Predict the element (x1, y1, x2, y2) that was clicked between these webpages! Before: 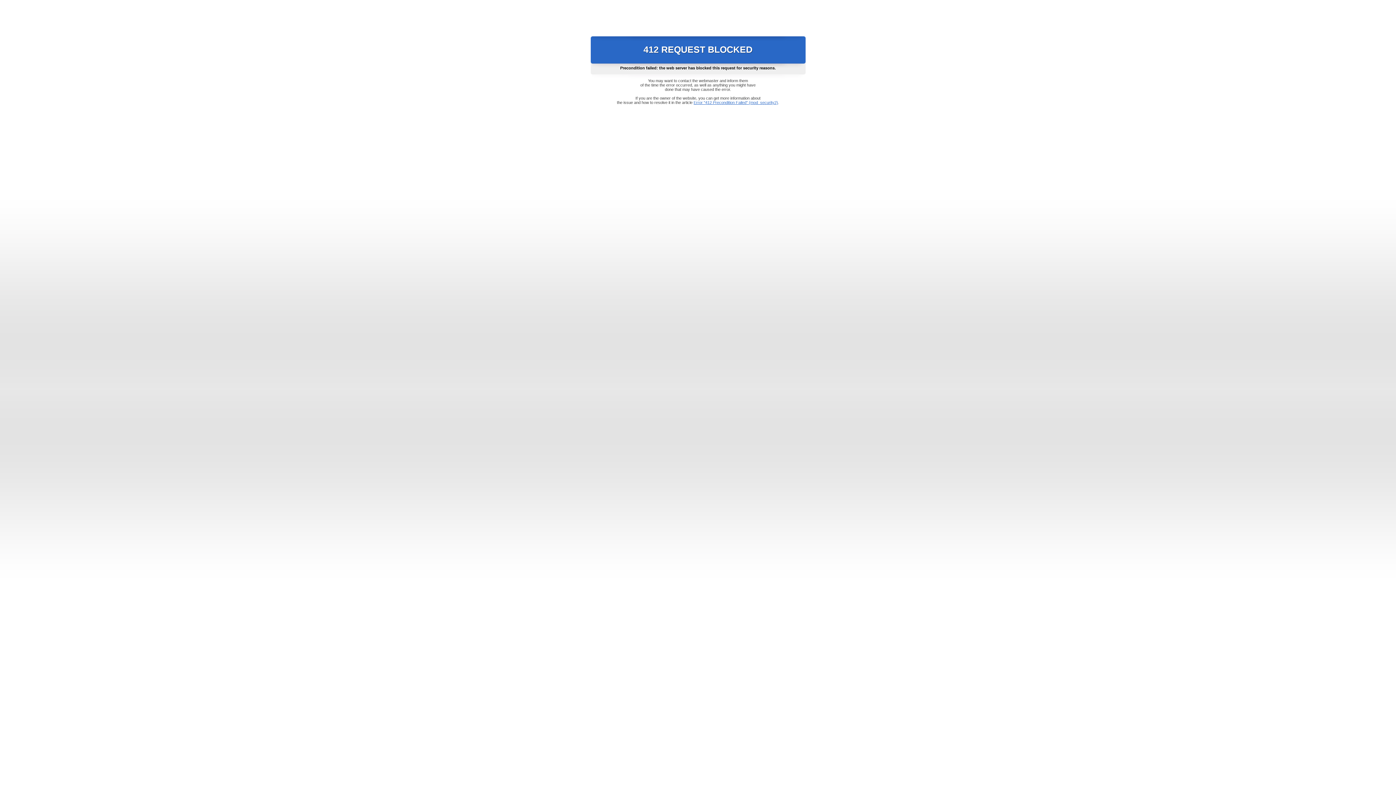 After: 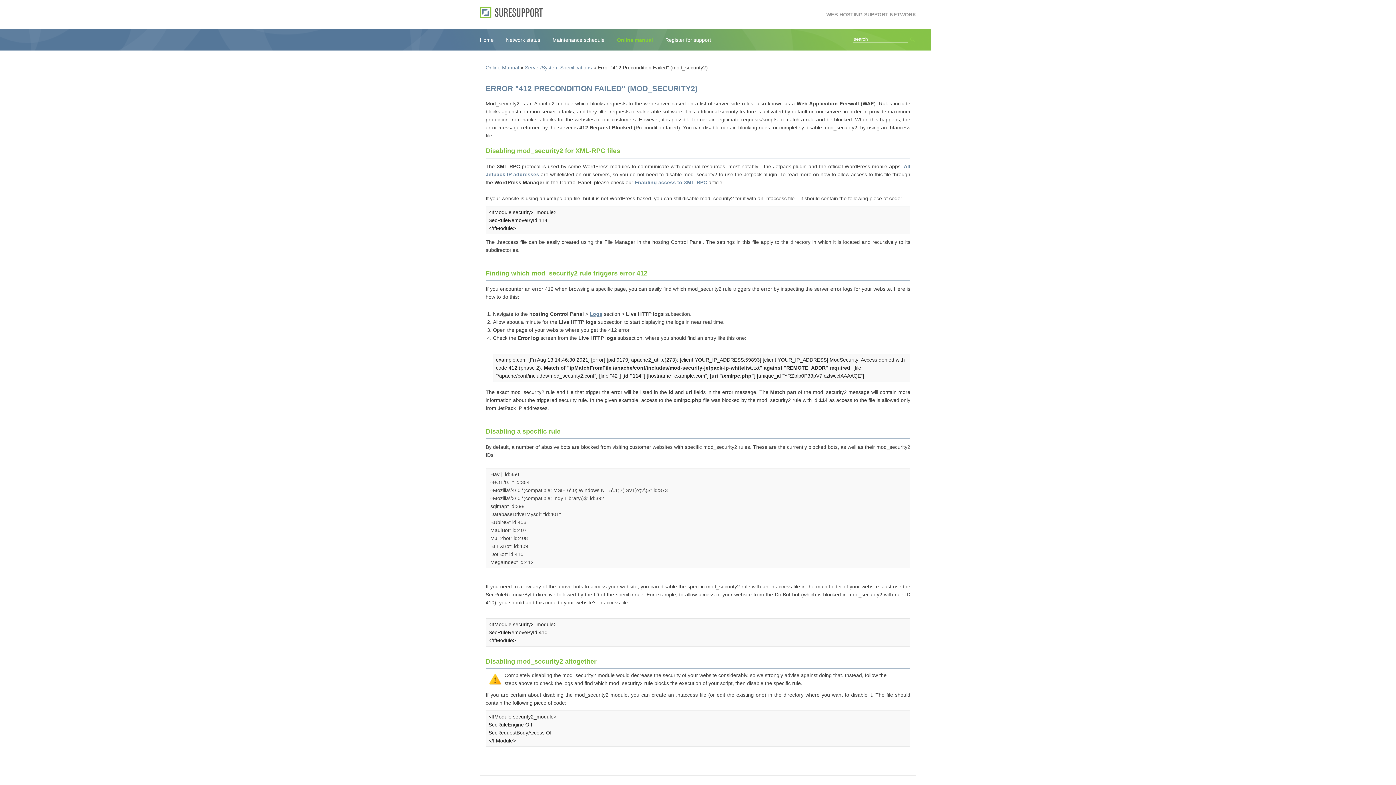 Action: bbox: (693, 100, 778, 104) label: Error "412 Precondition Failed" (mod_security2)